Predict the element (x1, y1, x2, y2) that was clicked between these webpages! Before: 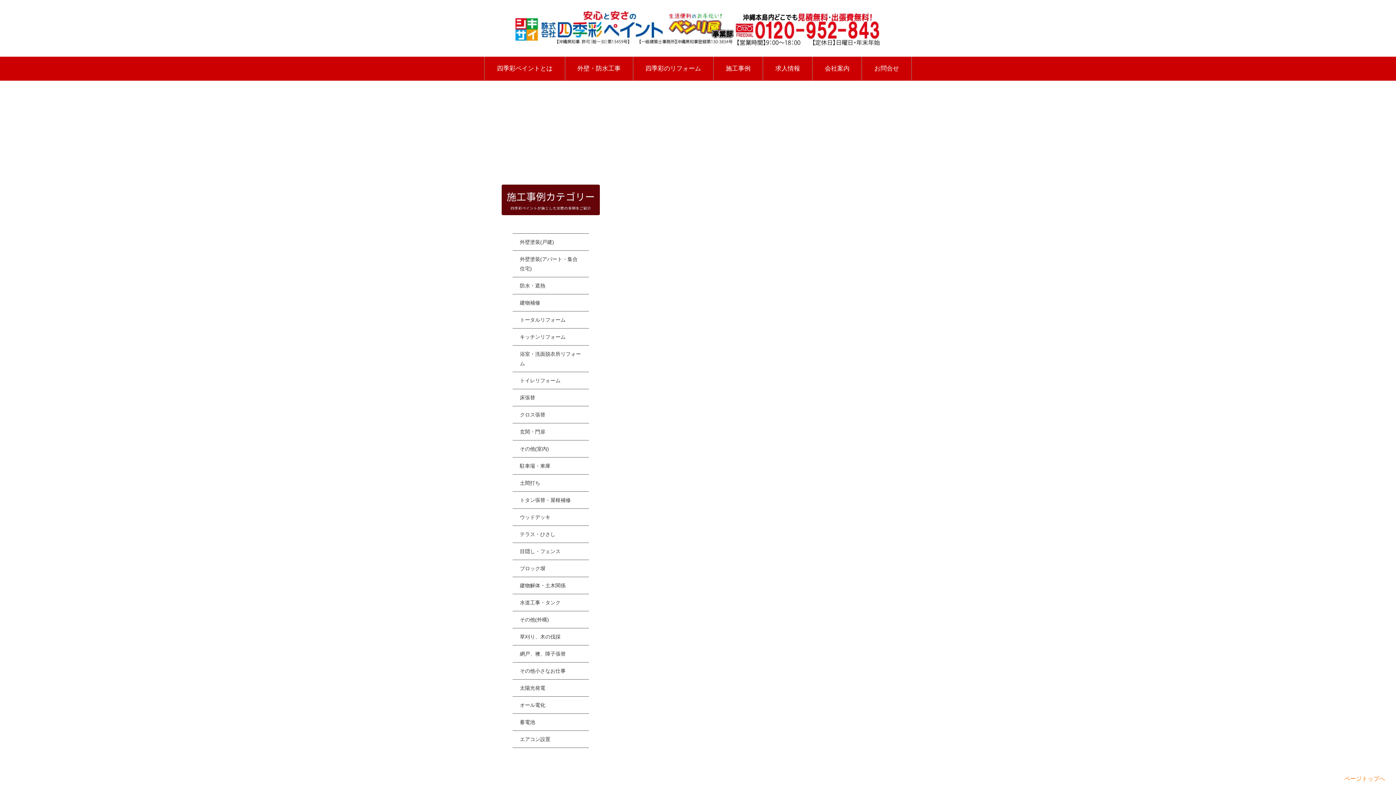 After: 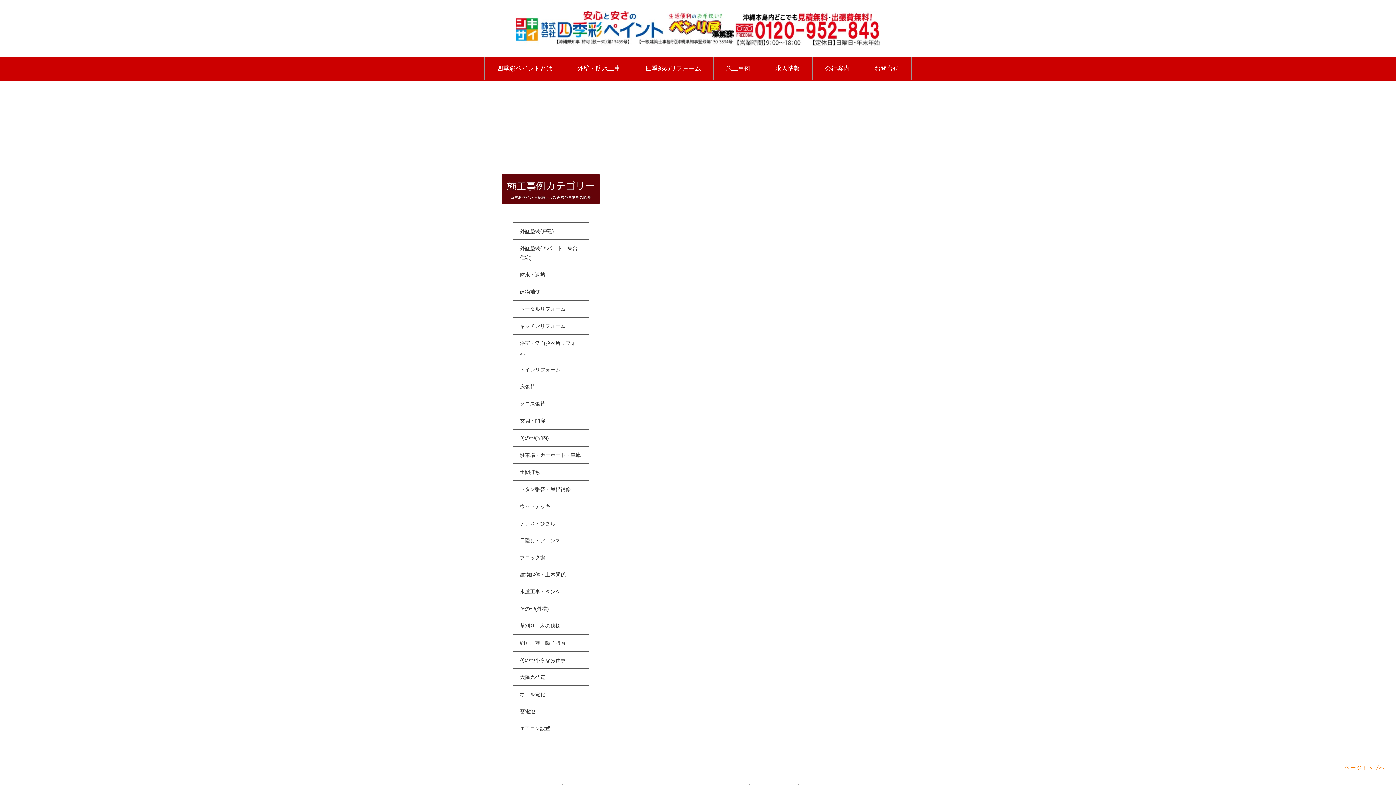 Action: bbox: (512, 680, 589, 696) label: 太陽光発電